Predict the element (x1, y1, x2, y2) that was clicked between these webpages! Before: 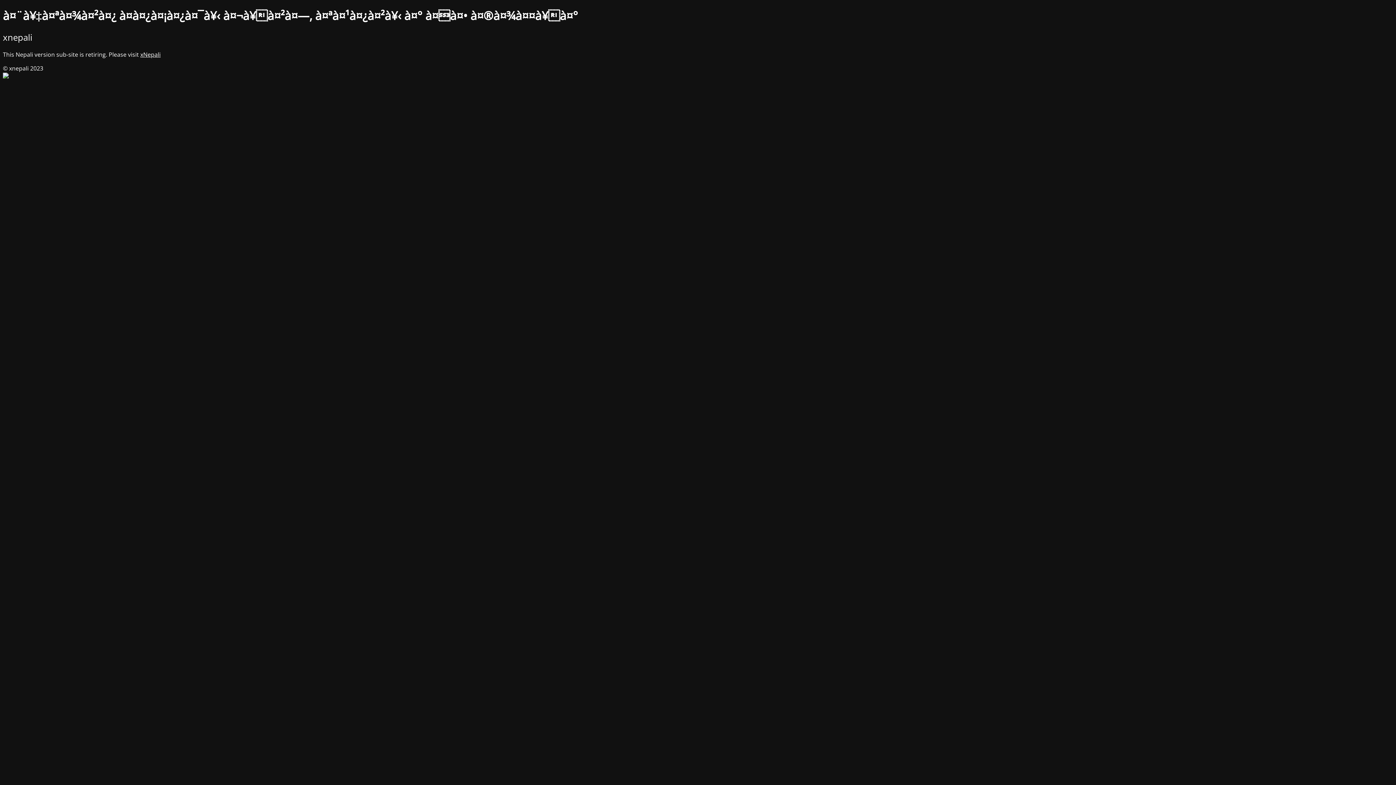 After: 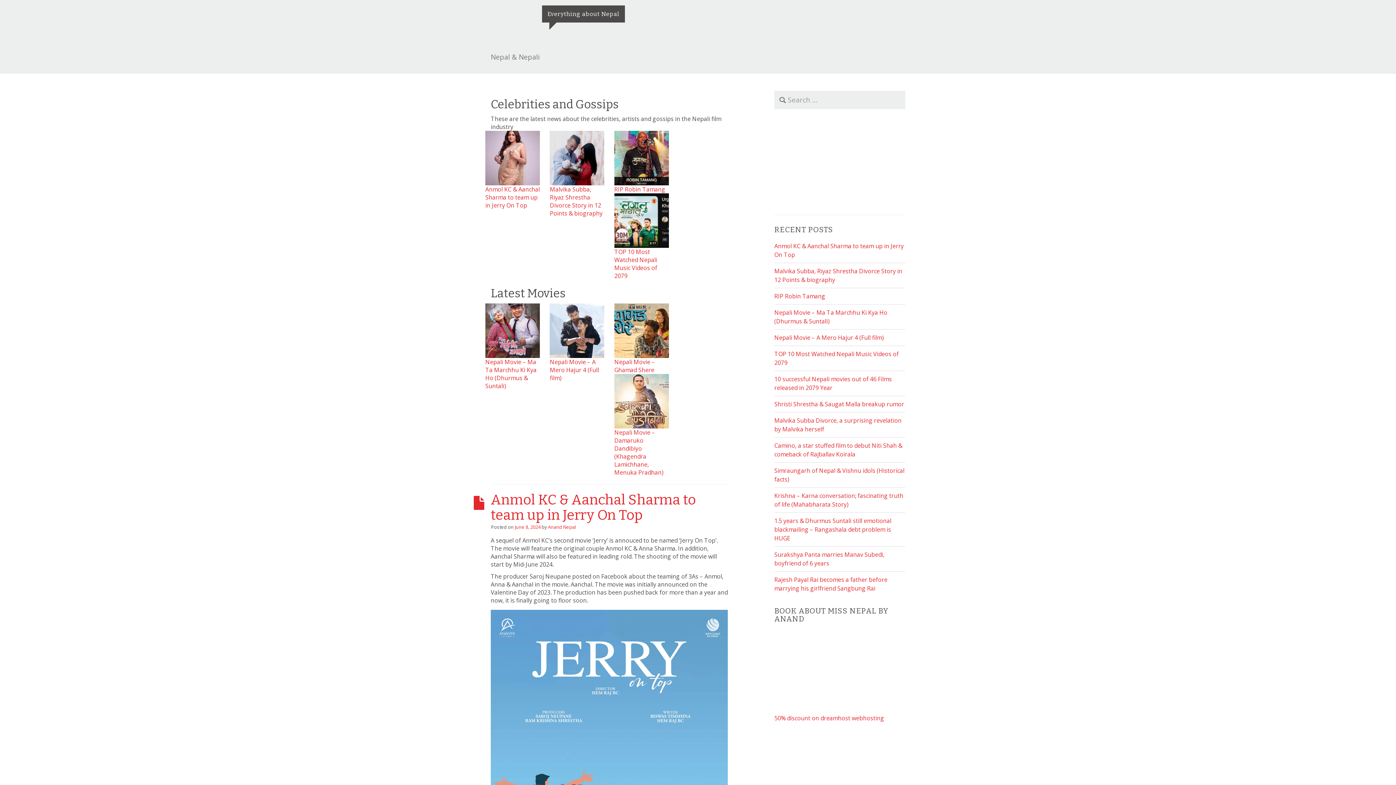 Action: bbox: (140, 50, 160, 58) label: xNepali